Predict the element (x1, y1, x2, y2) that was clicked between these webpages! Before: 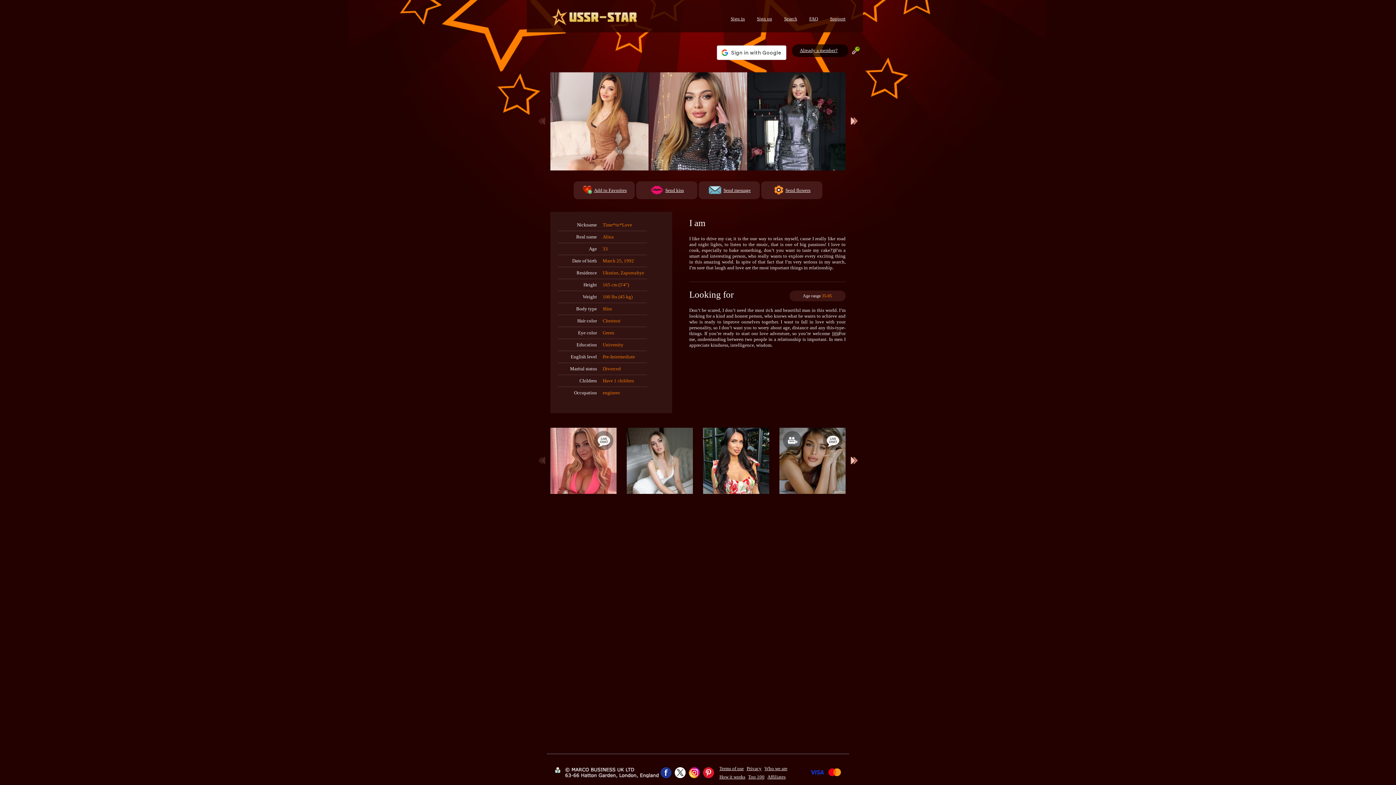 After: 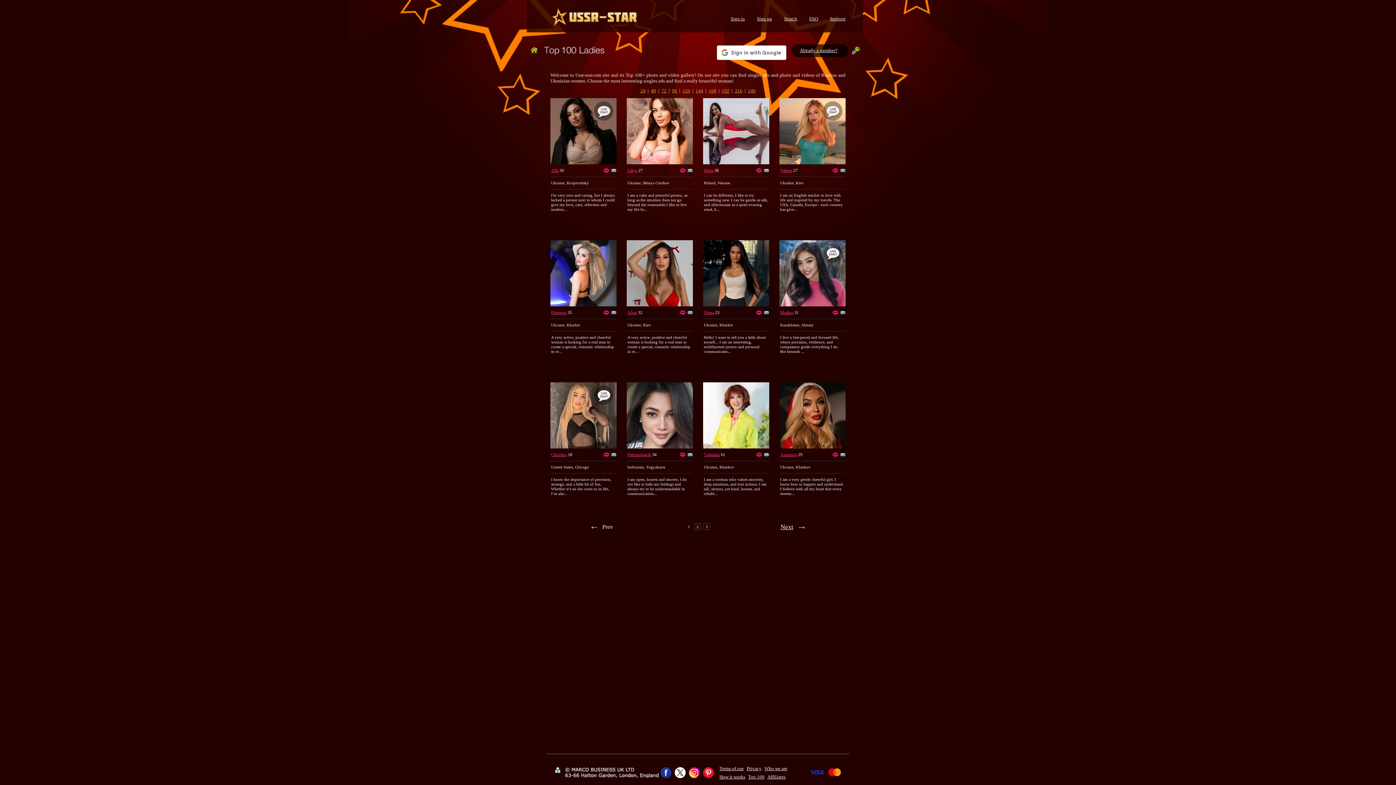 Action: bbox: (748, 774, 764, 780) label: Top 100